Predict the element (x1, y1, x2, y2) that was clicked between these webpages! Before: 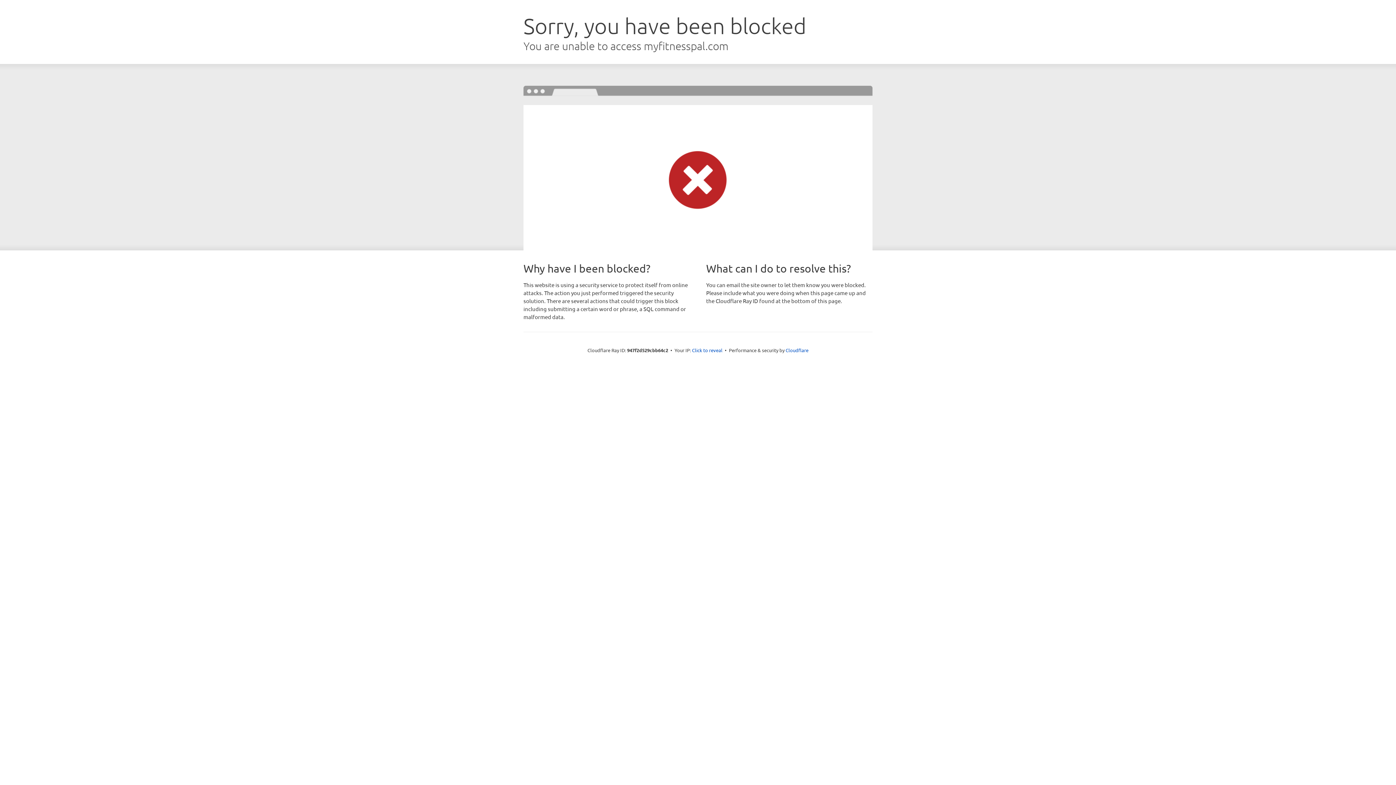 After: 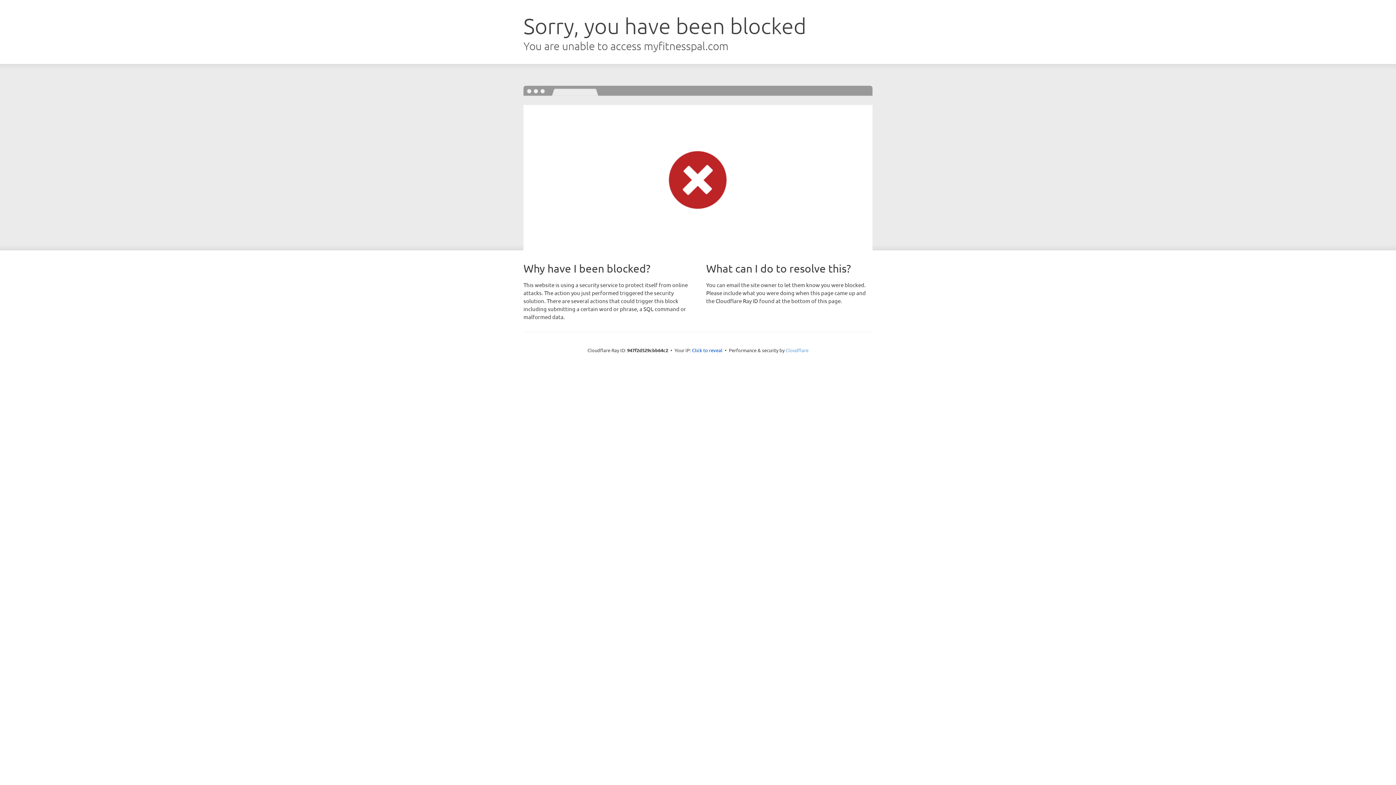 Action: label: Cloudflare bbox: (785, 347, 808, 353)